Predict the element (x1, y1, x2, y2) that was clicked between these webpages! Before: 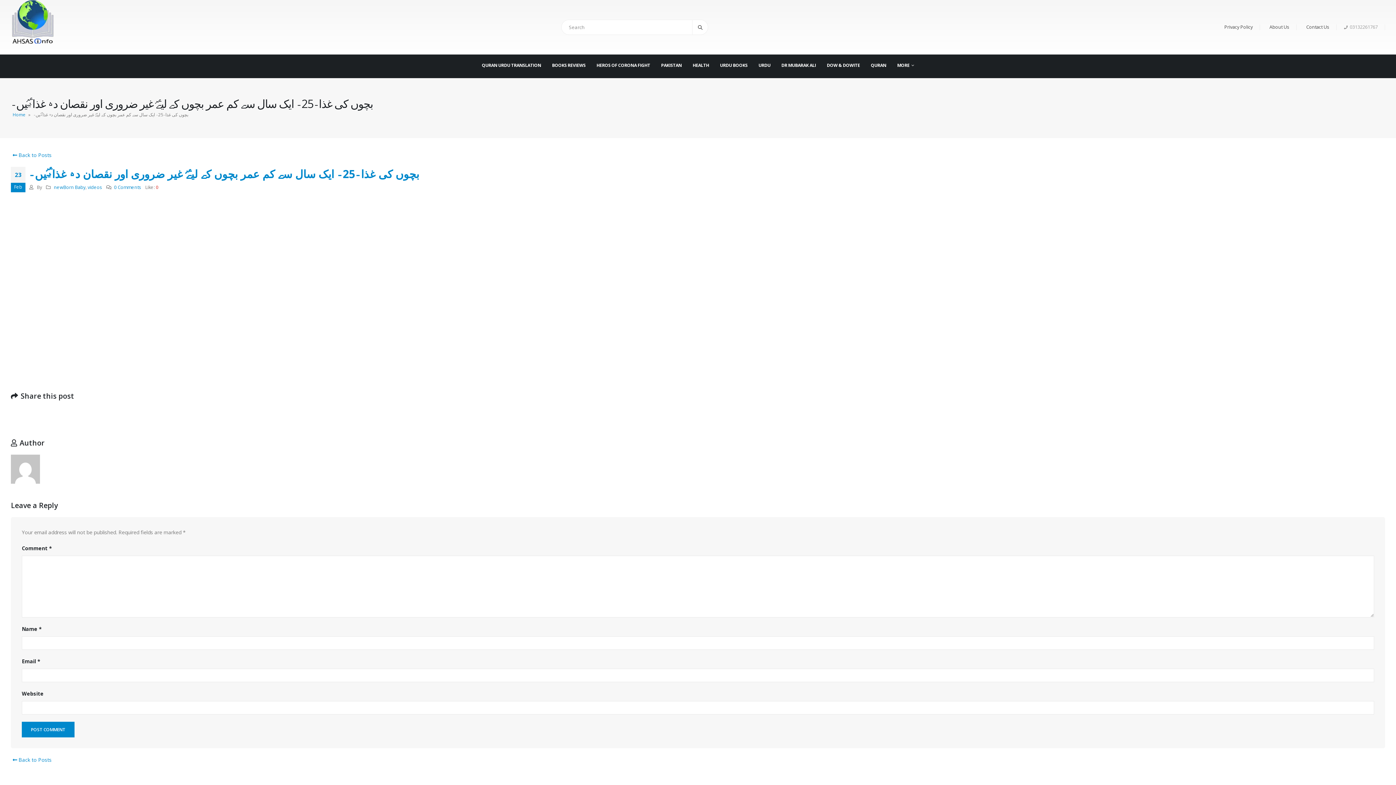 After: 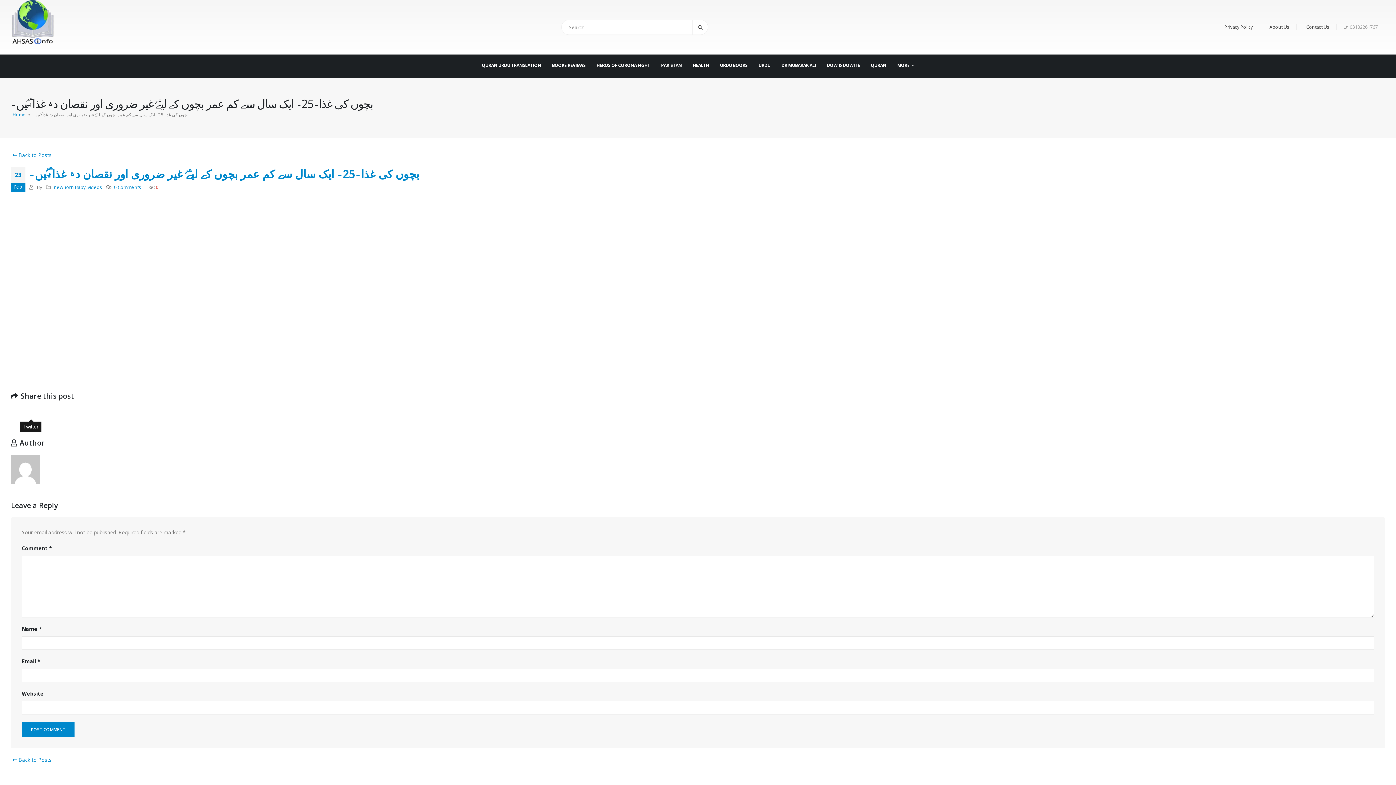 Action: bbox: (25, 409, 36, 419) label: Twitter